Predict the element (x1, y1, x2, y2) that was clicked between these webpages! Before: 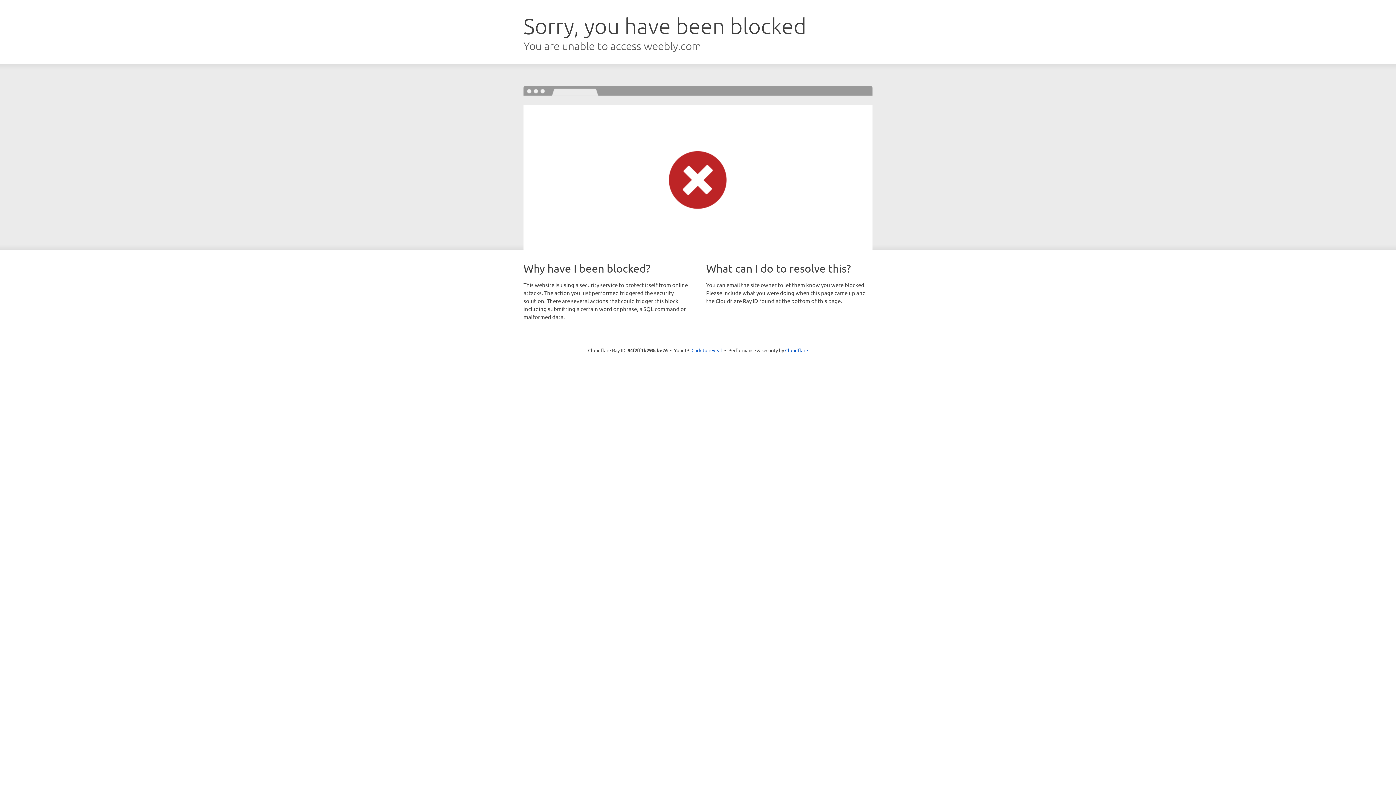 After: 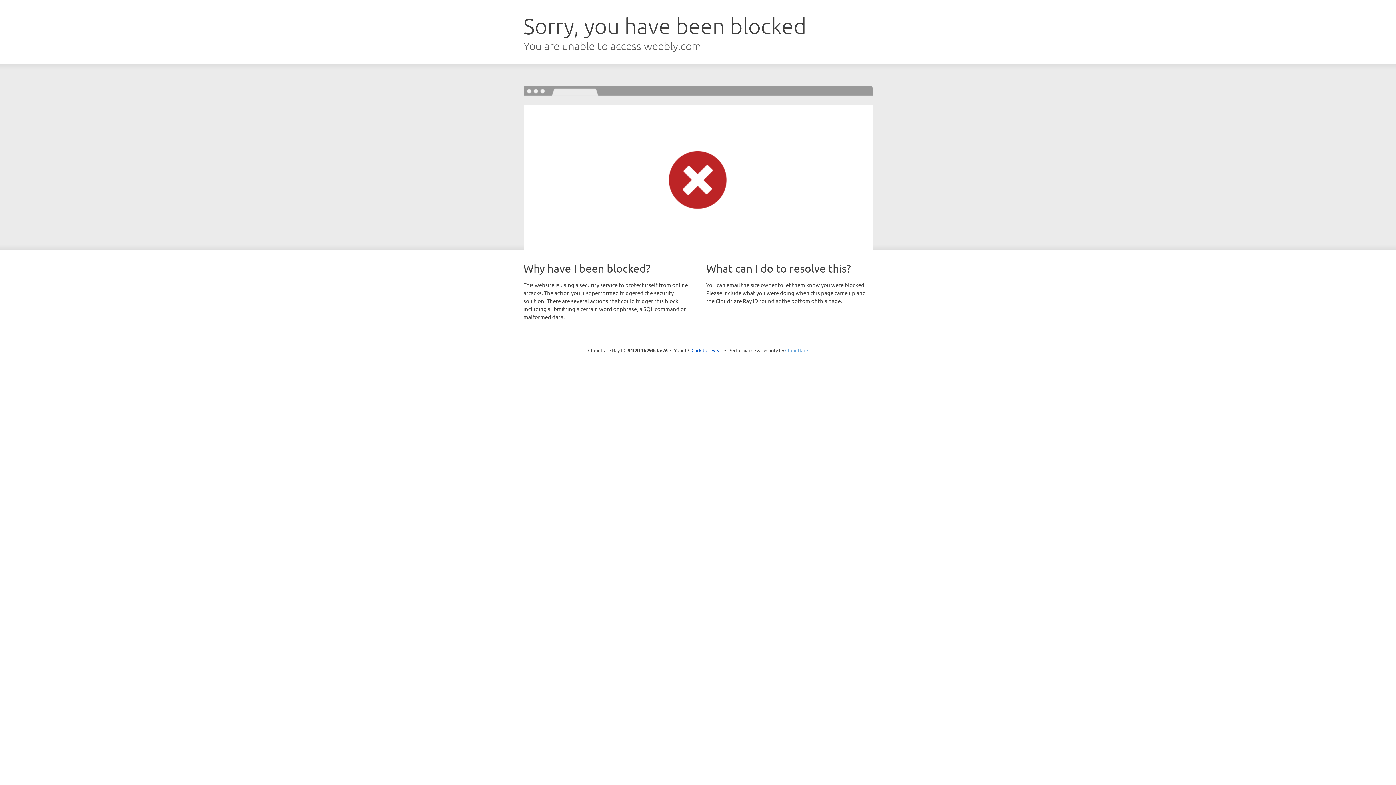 Action: bbox: (785, 347, 808, 353) label: Cloudflare